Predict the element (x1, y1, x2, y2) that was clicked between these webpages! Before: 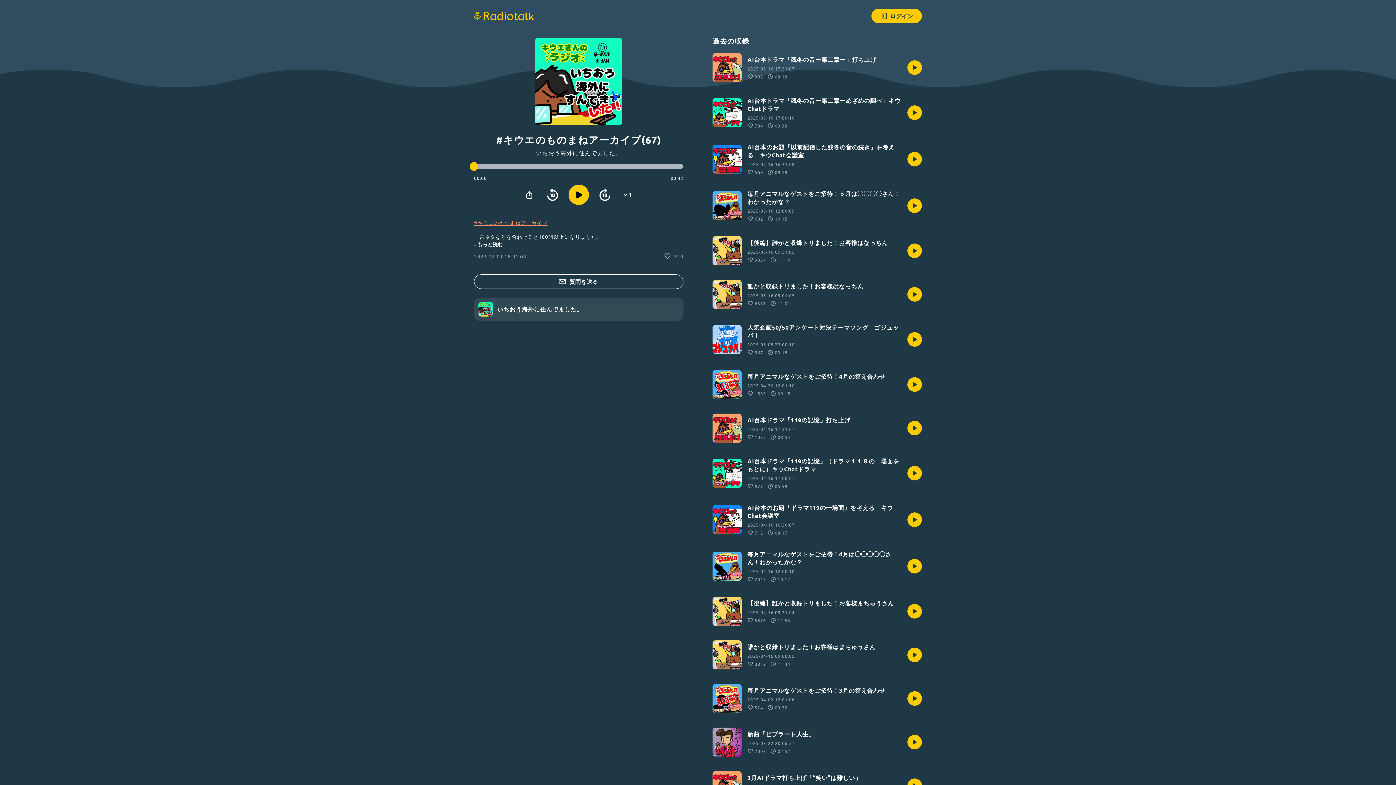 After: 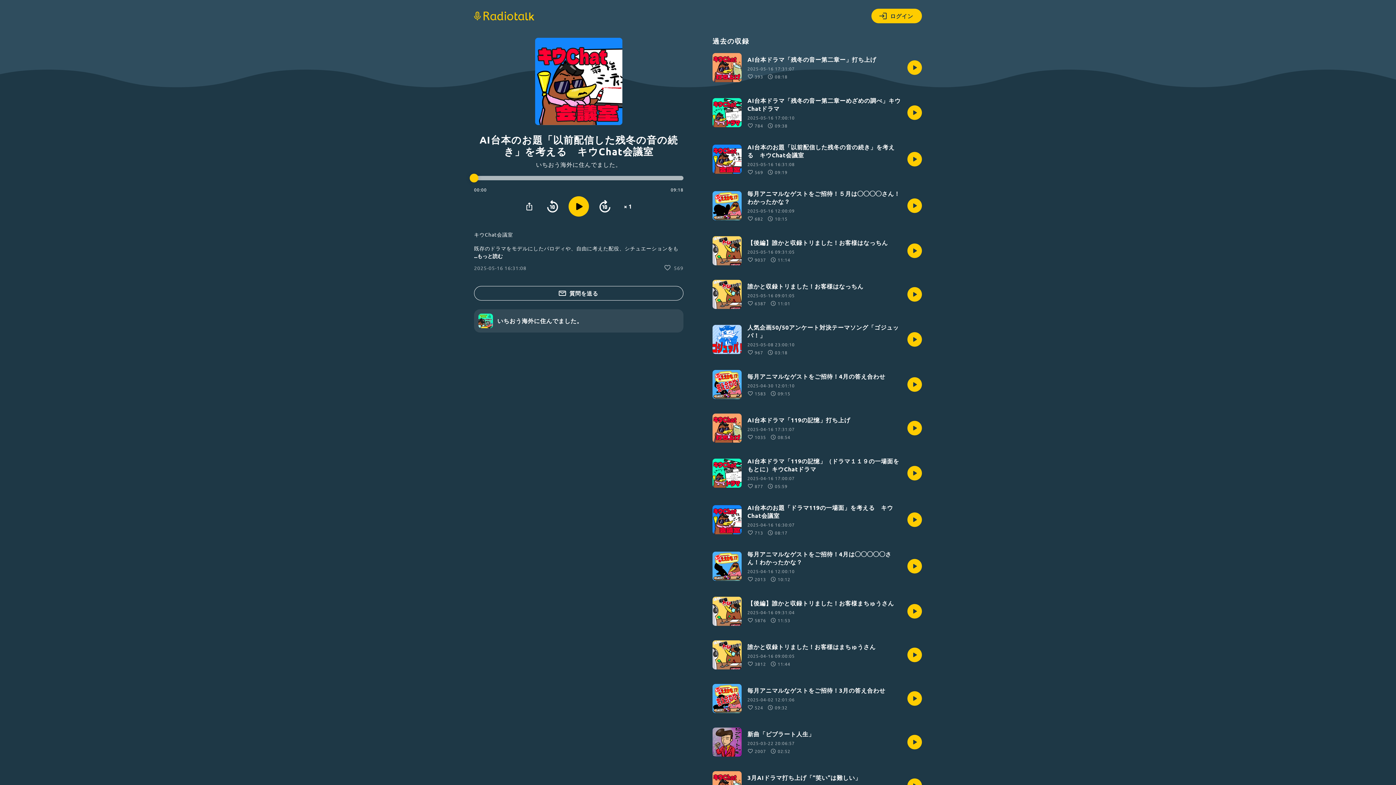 Action: bbox: (712, 143, 922, 175) label: AI台本のお題「以前配信した残冬の音の続き」を考える　キウChat会議室

2025-05-16 16:31:08
569
09:19